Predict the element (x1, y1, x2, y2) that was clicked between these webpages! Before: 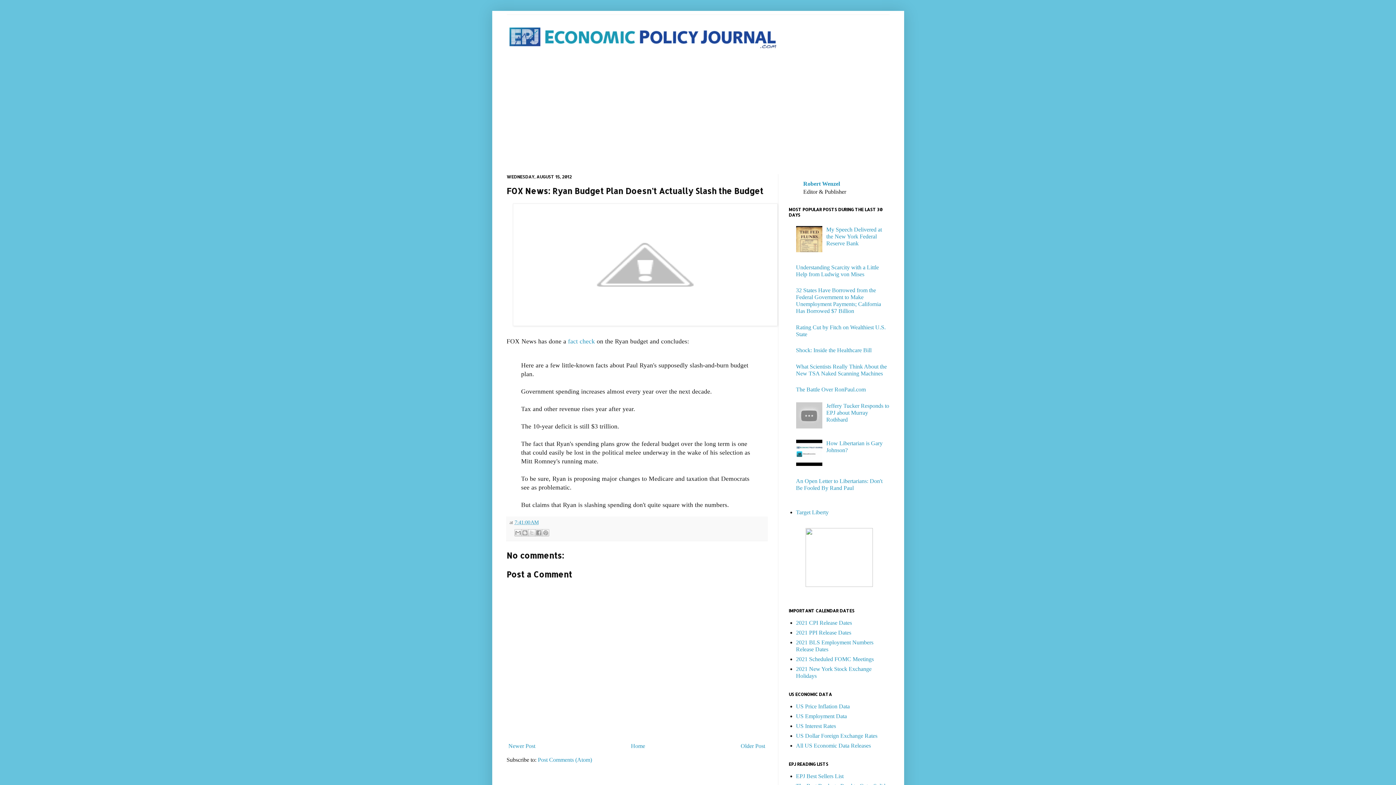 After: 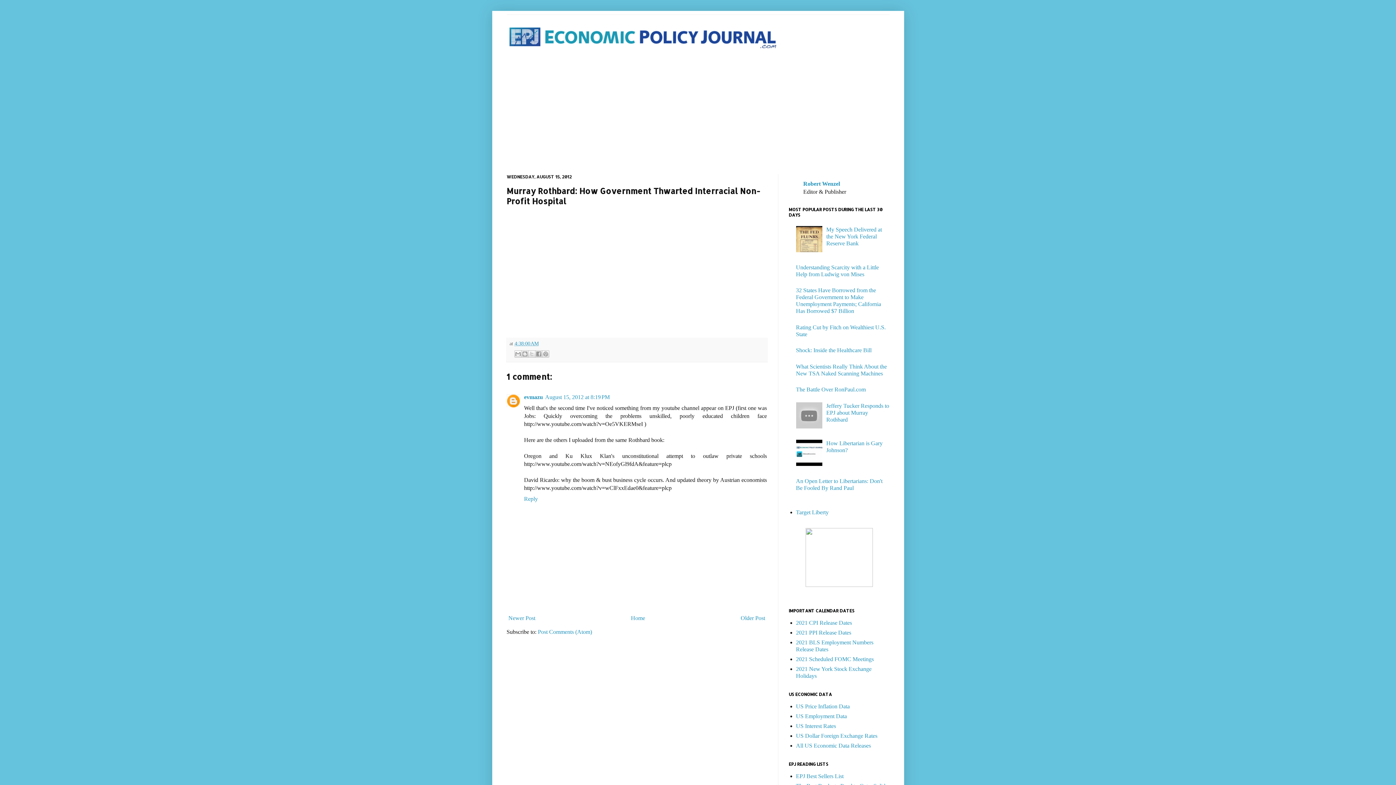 Action: label: Older Post bbox: (739, 741, 767, 751)